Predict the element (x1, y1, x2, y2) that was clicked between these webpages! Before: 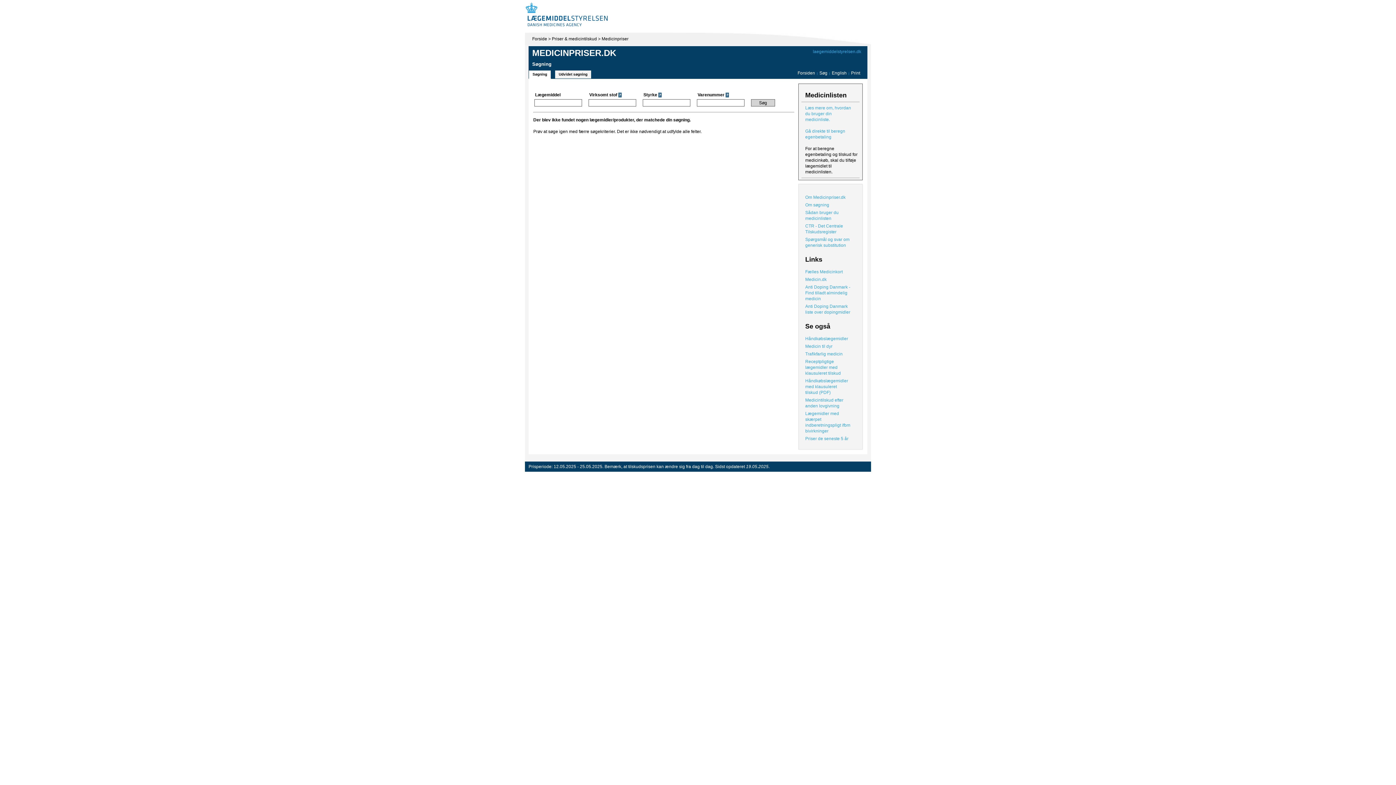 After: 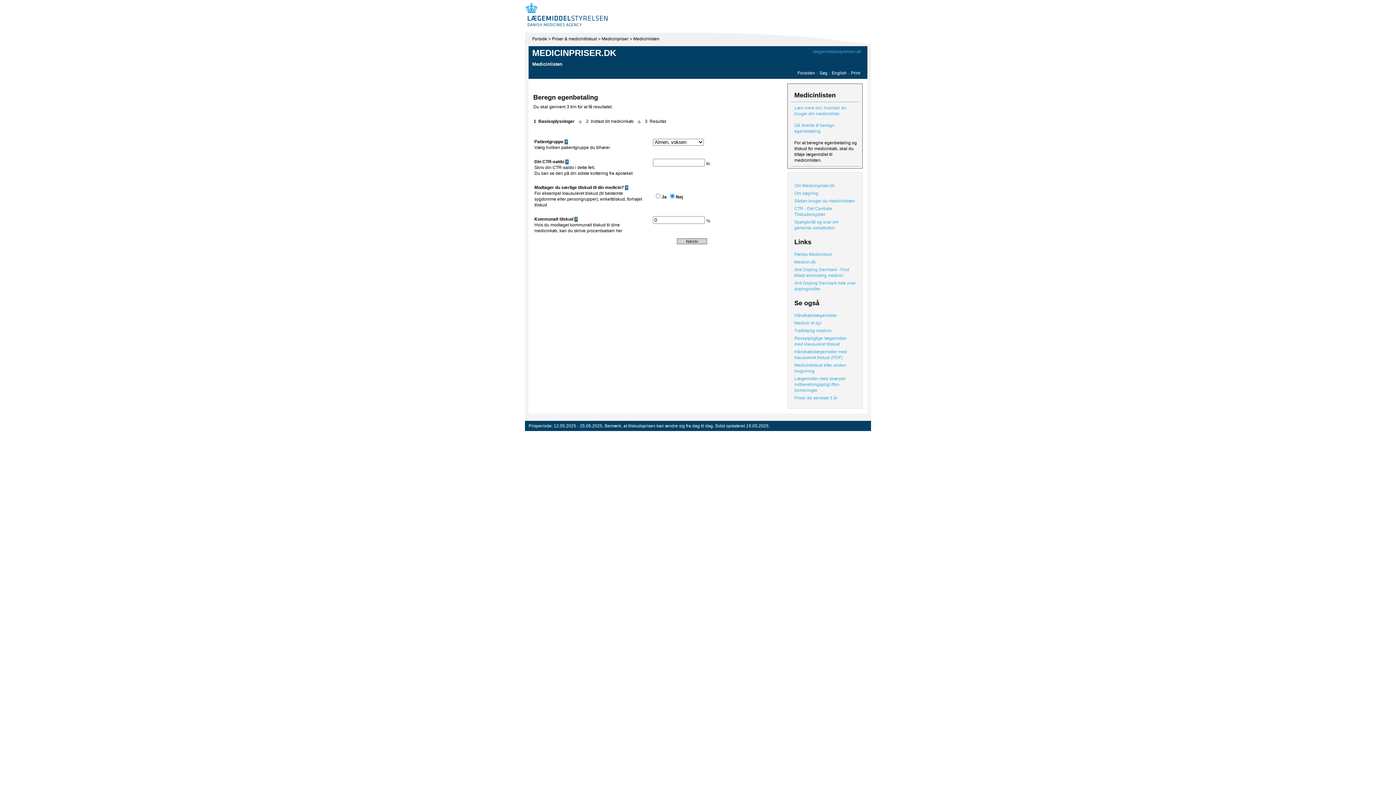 Action: bbox: (801, 125, 859, 142) label: Gå direkte til beregn egenbetaling